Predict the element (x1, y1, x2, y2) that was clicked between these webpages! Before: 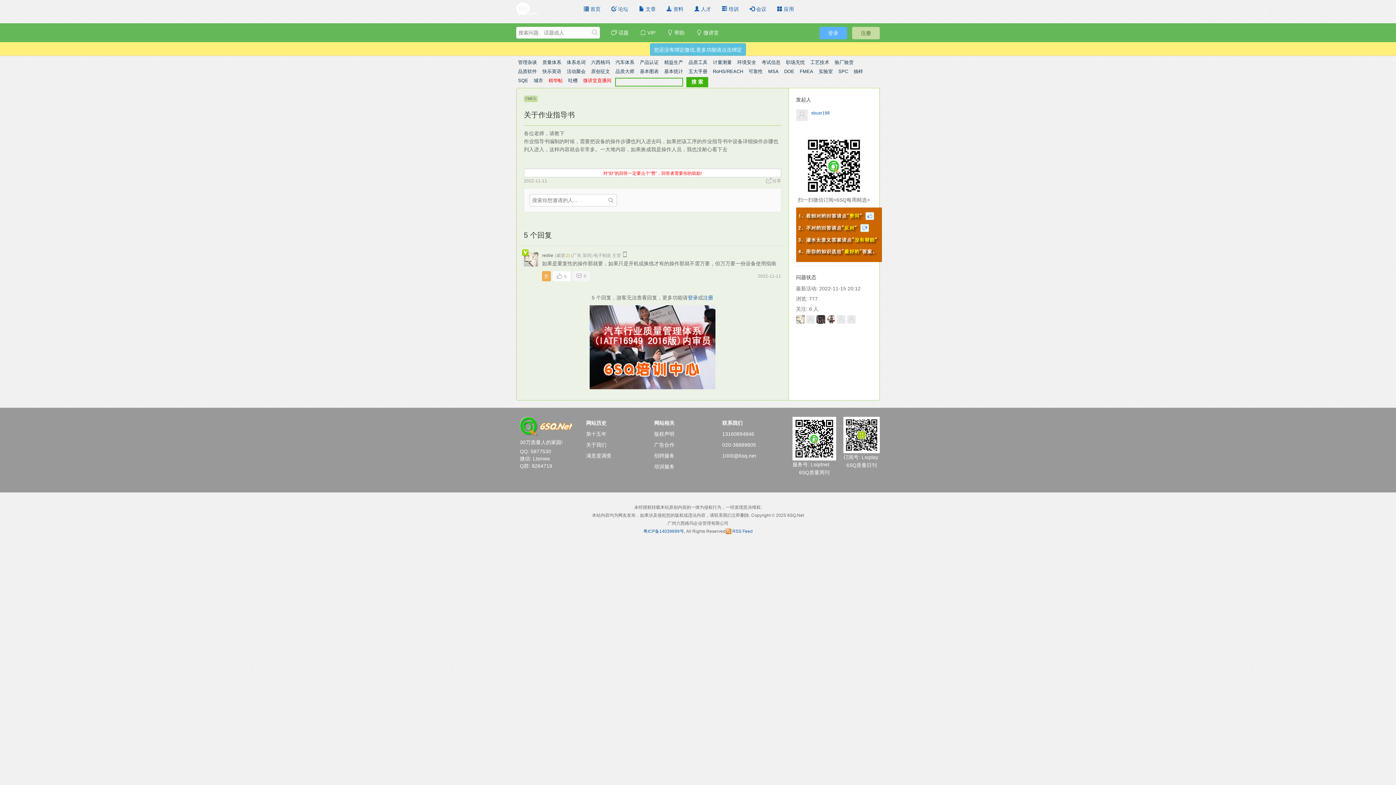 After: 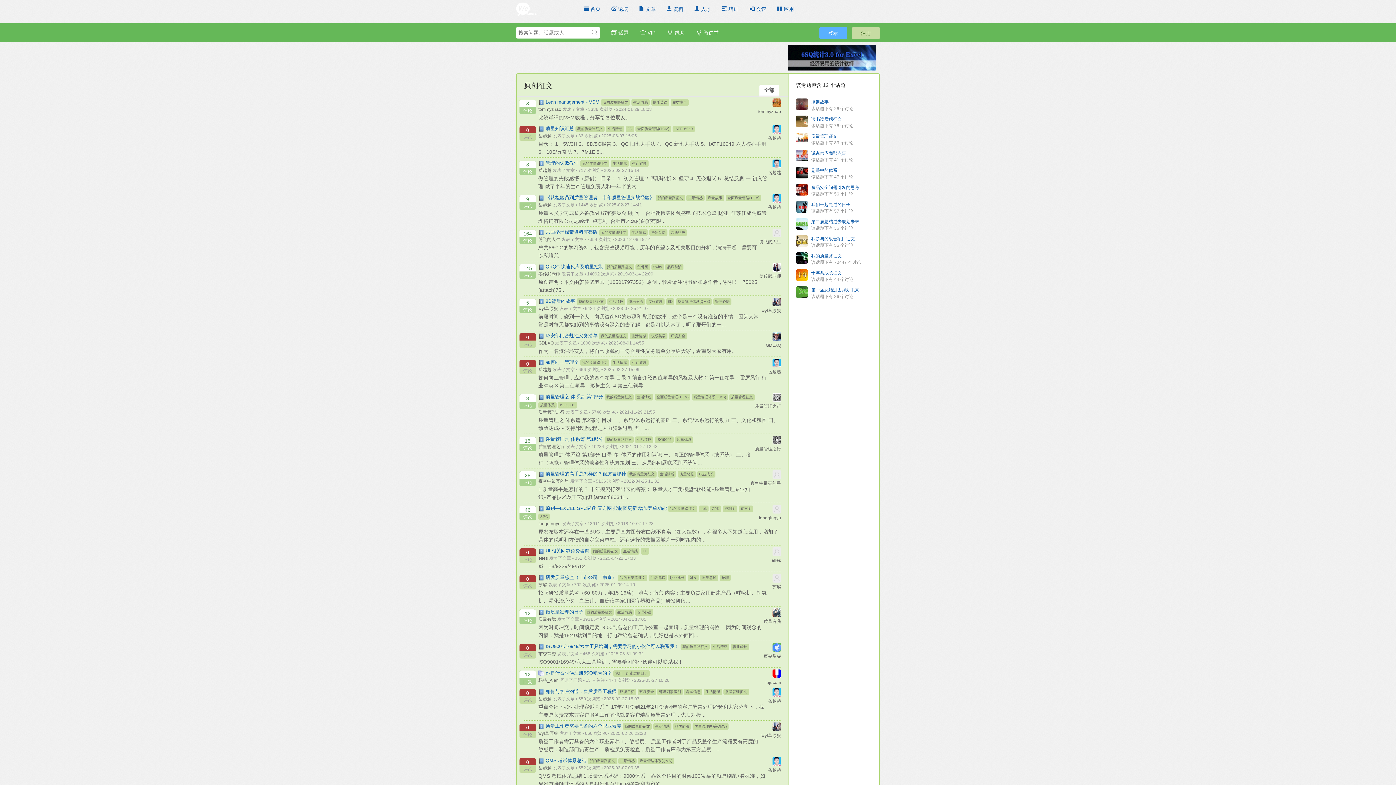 Action: bbox: (589, 68, 612, 75) label: 原创征文